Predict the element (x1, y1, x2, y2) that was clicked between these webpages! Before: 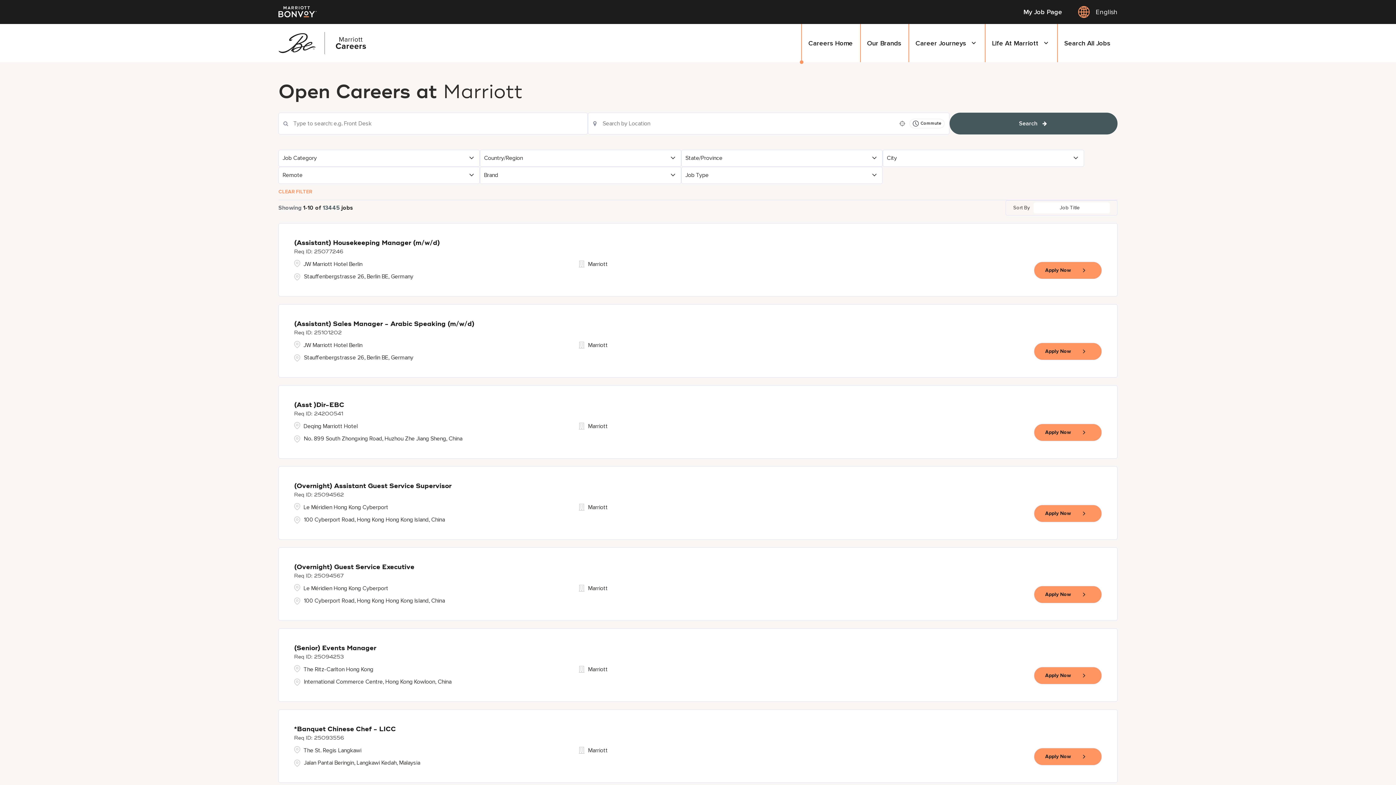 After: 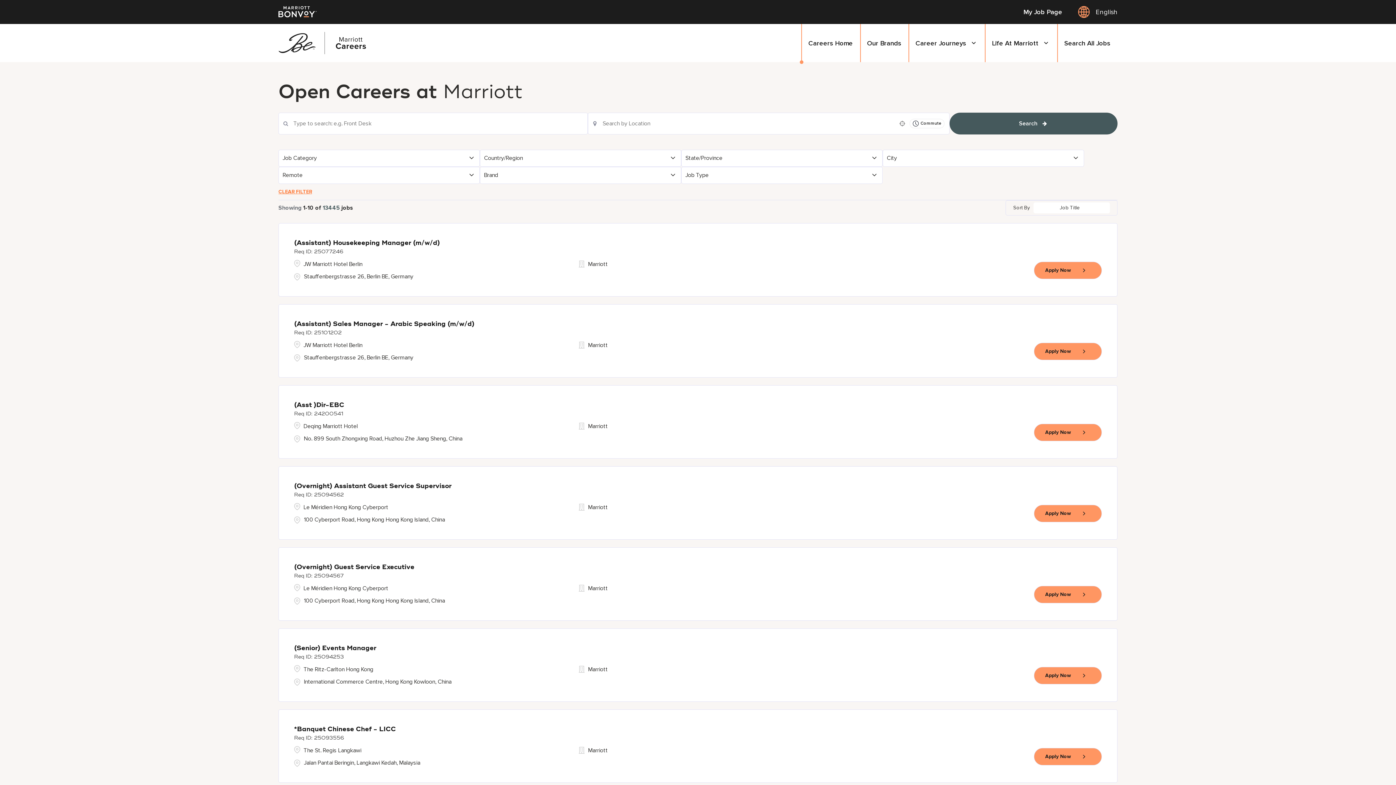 Action: label: CLEAR FILTER bbox: (278, 183, 312, 199)